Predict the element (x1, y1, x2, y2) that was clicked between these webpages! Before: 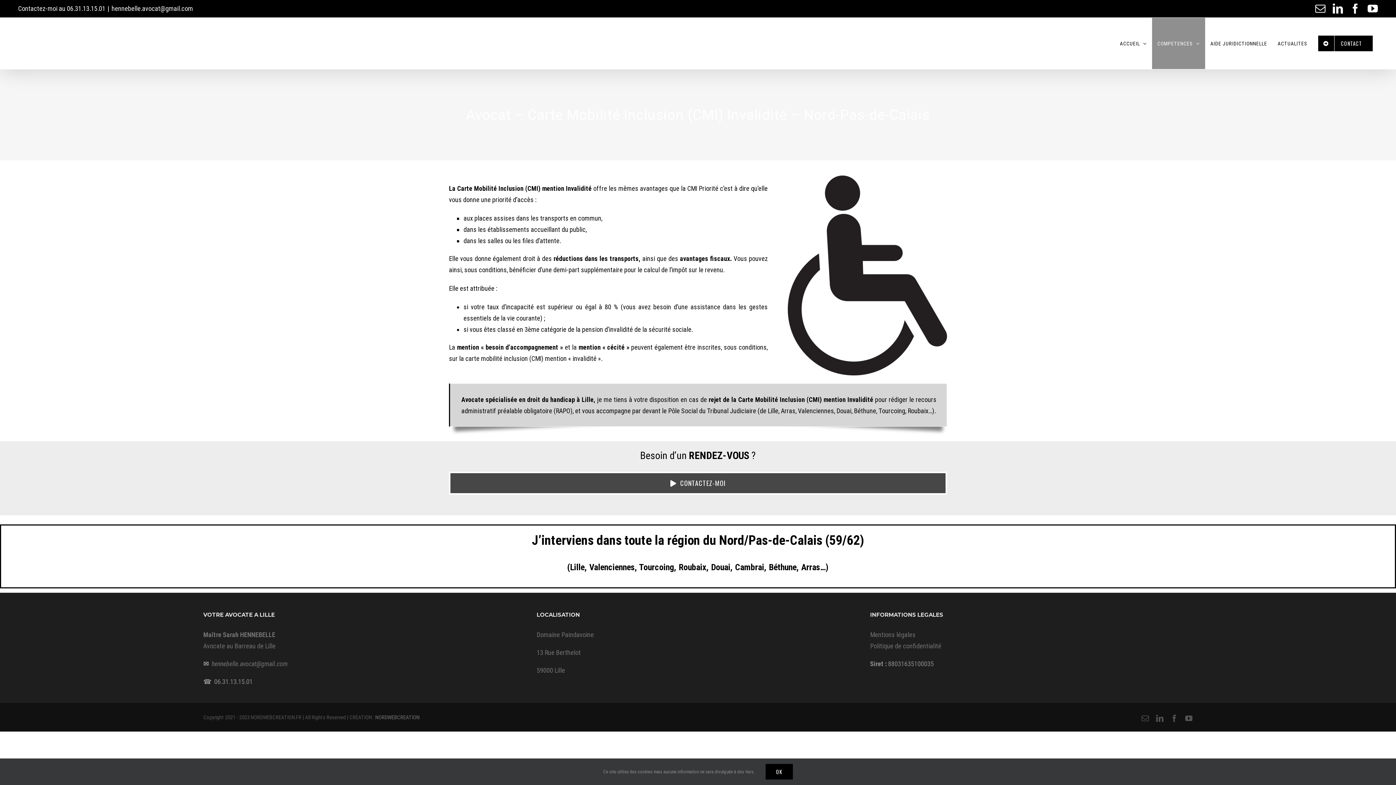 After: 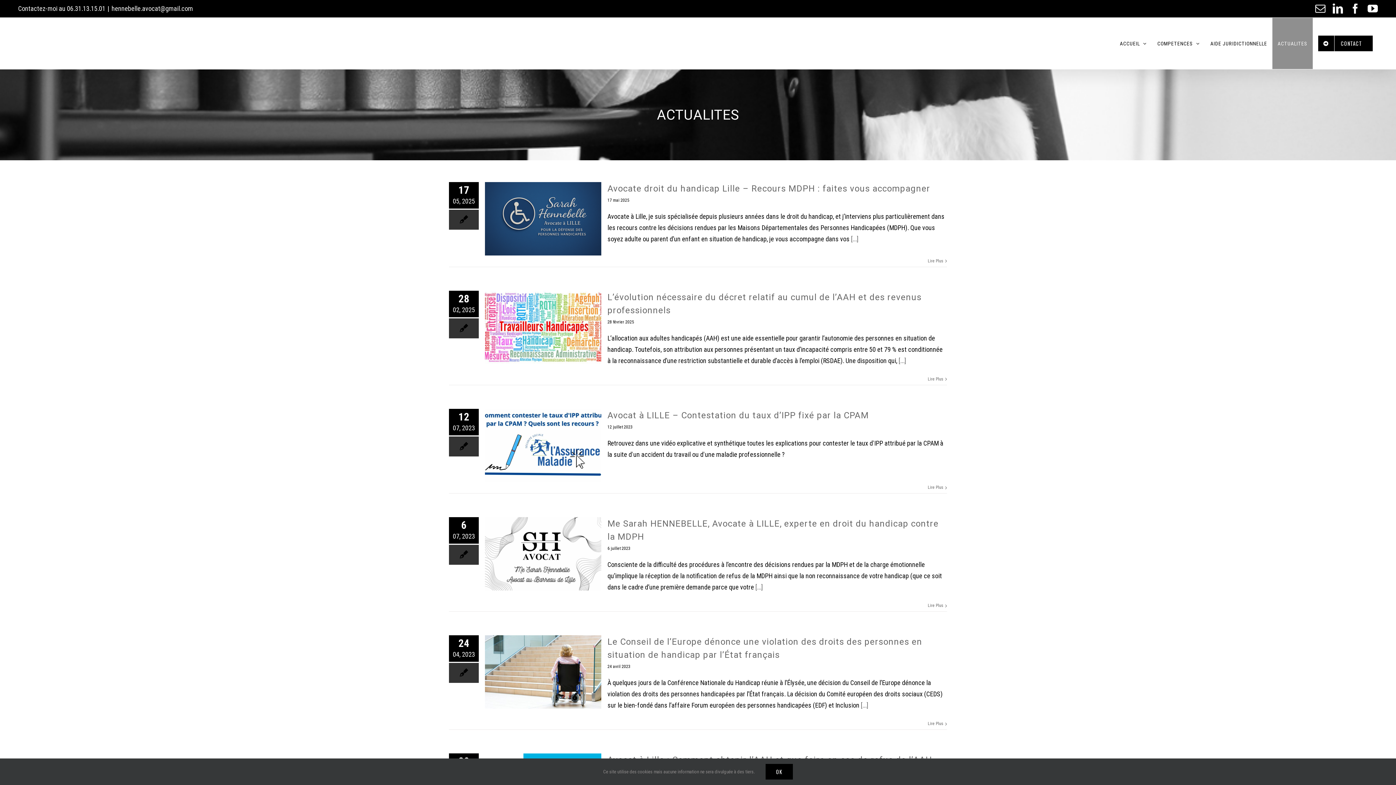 Action: bbox: (1272, 17, 1313, 69) label: ACTUALITES